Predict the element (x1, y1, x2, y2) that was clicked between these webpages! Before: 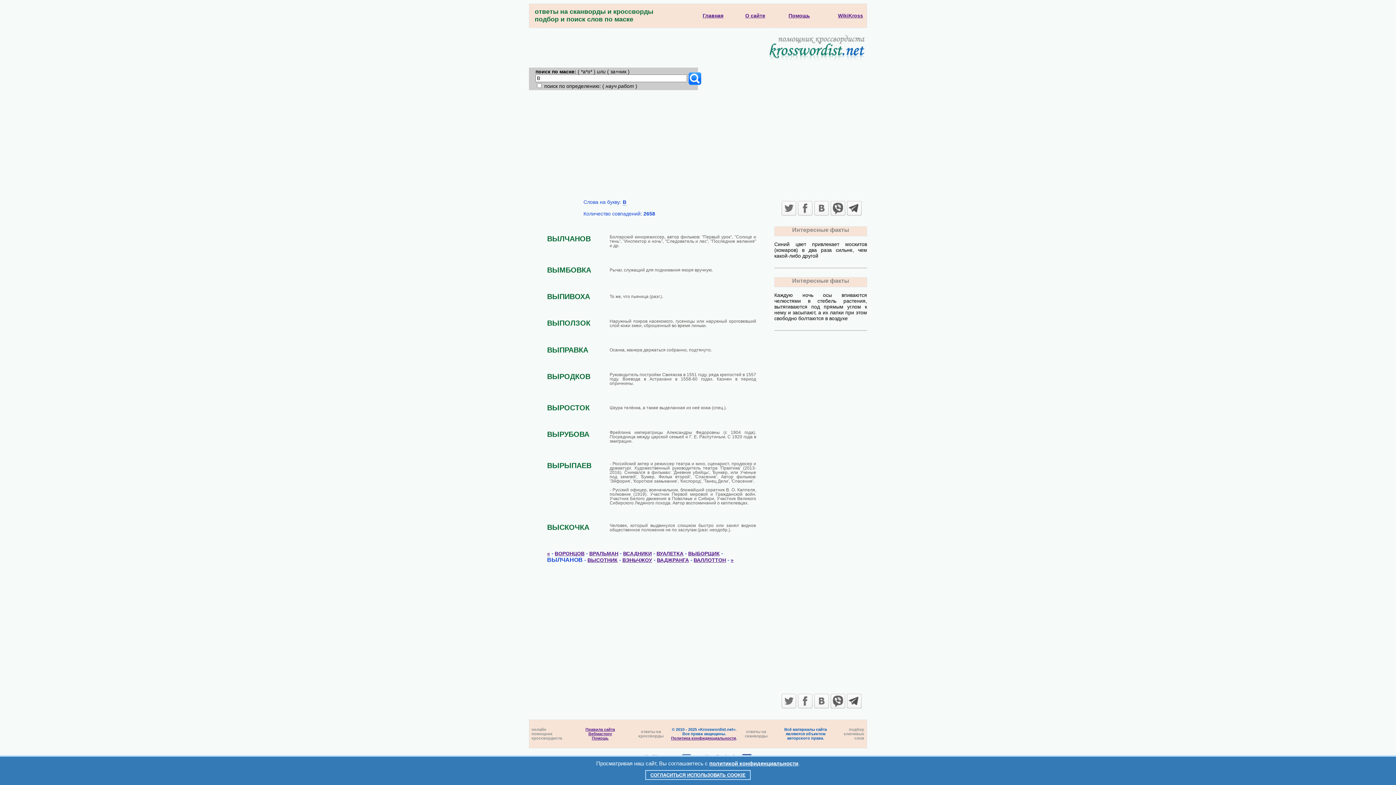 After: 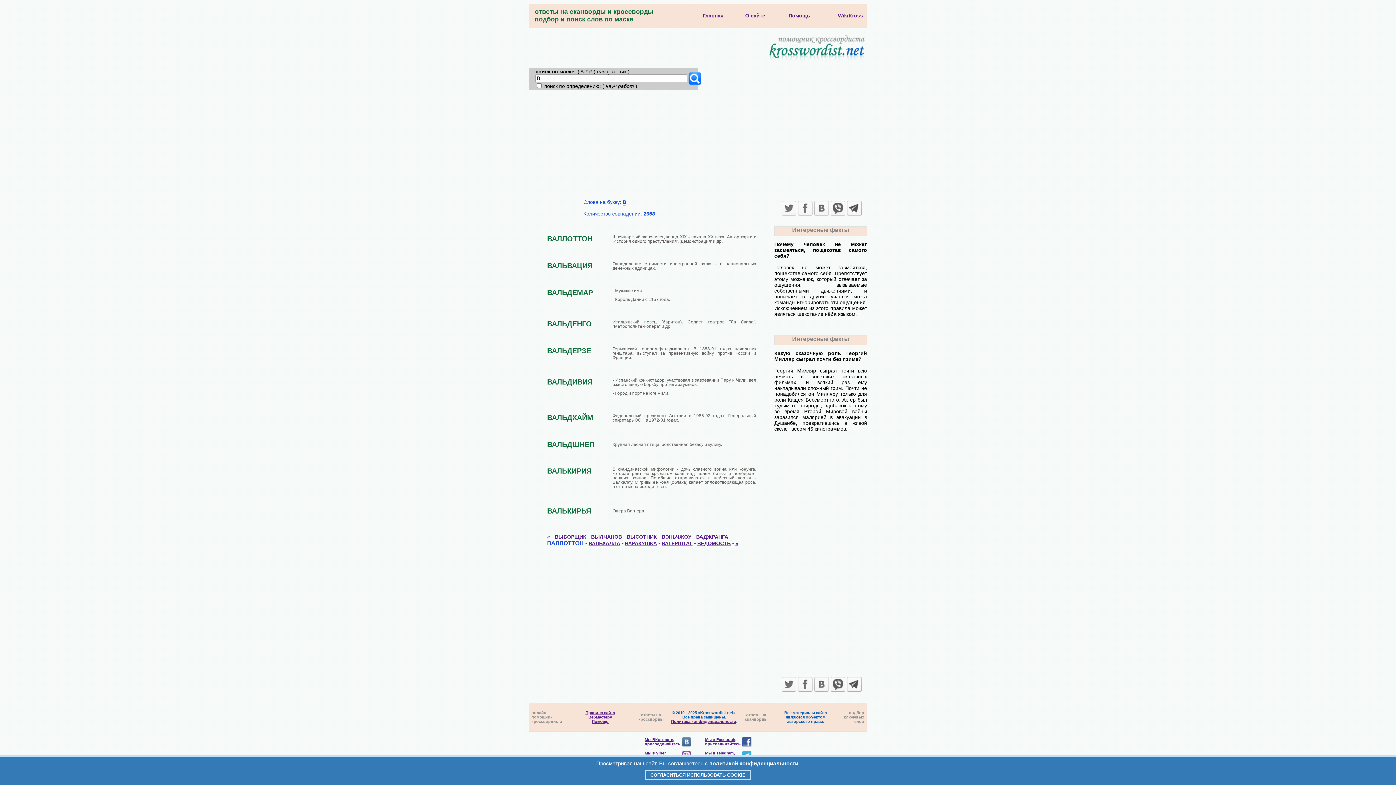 Action: bbox: (693, 557, 726, 563) label: ВАЛЛОТТОН